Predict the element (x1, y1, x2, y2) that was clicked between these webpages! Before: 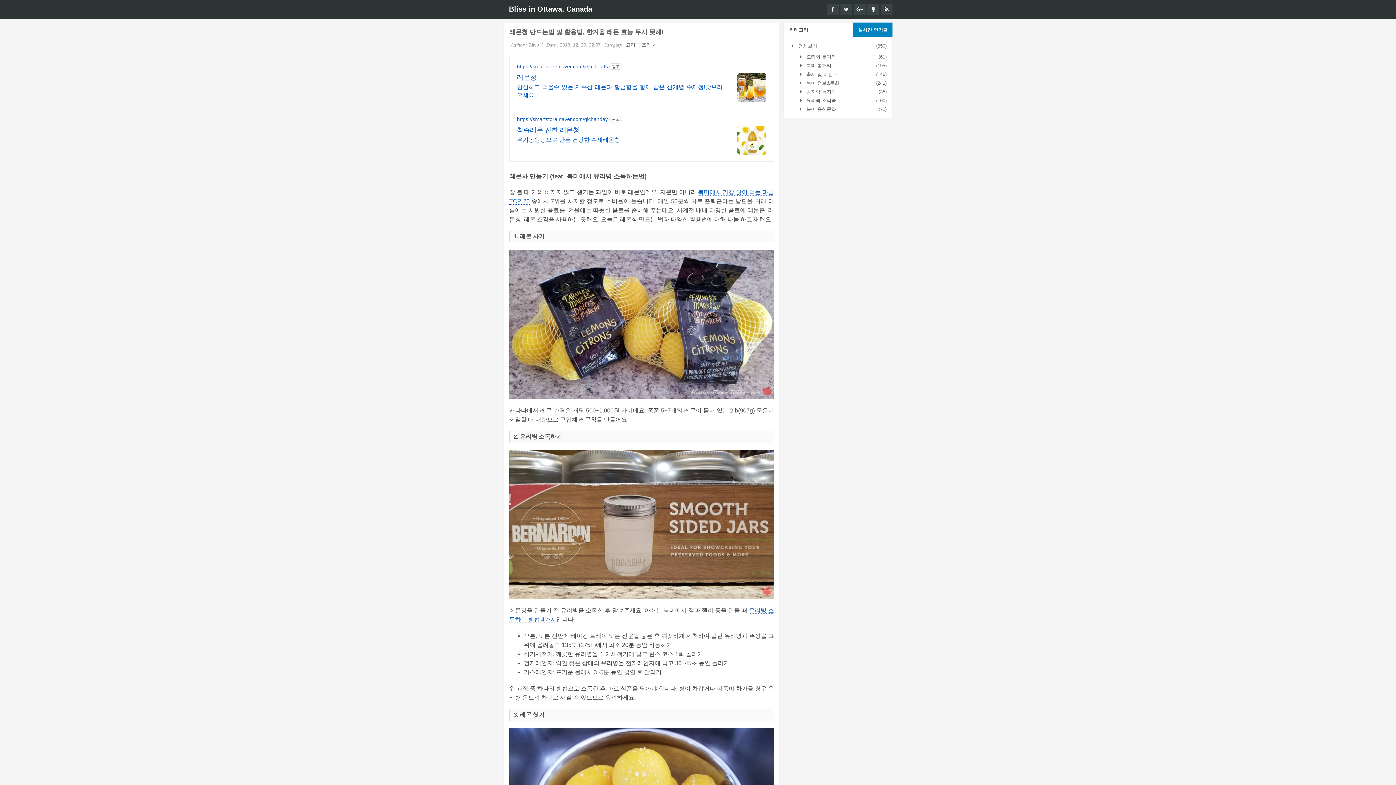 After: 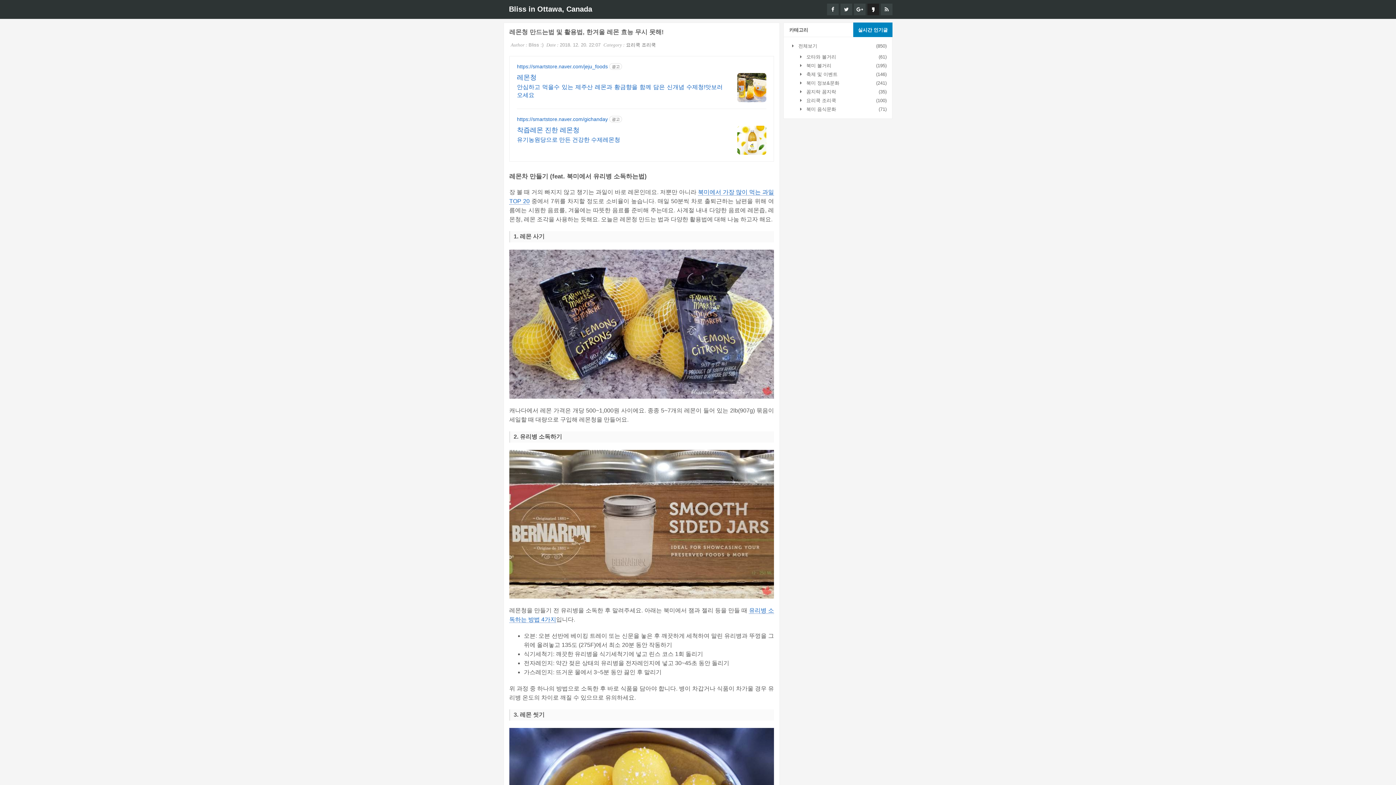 Action: bbox: (867, 3, 879, 15)